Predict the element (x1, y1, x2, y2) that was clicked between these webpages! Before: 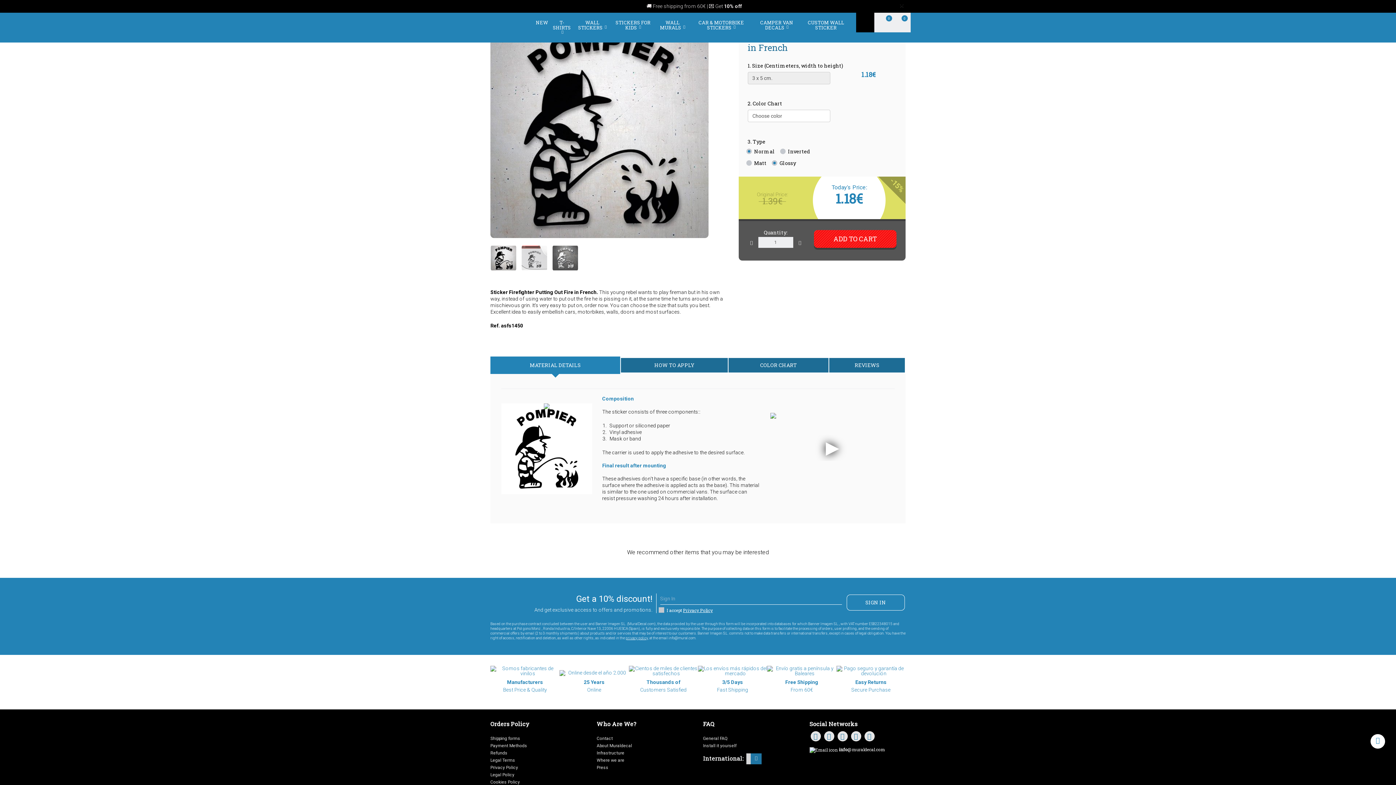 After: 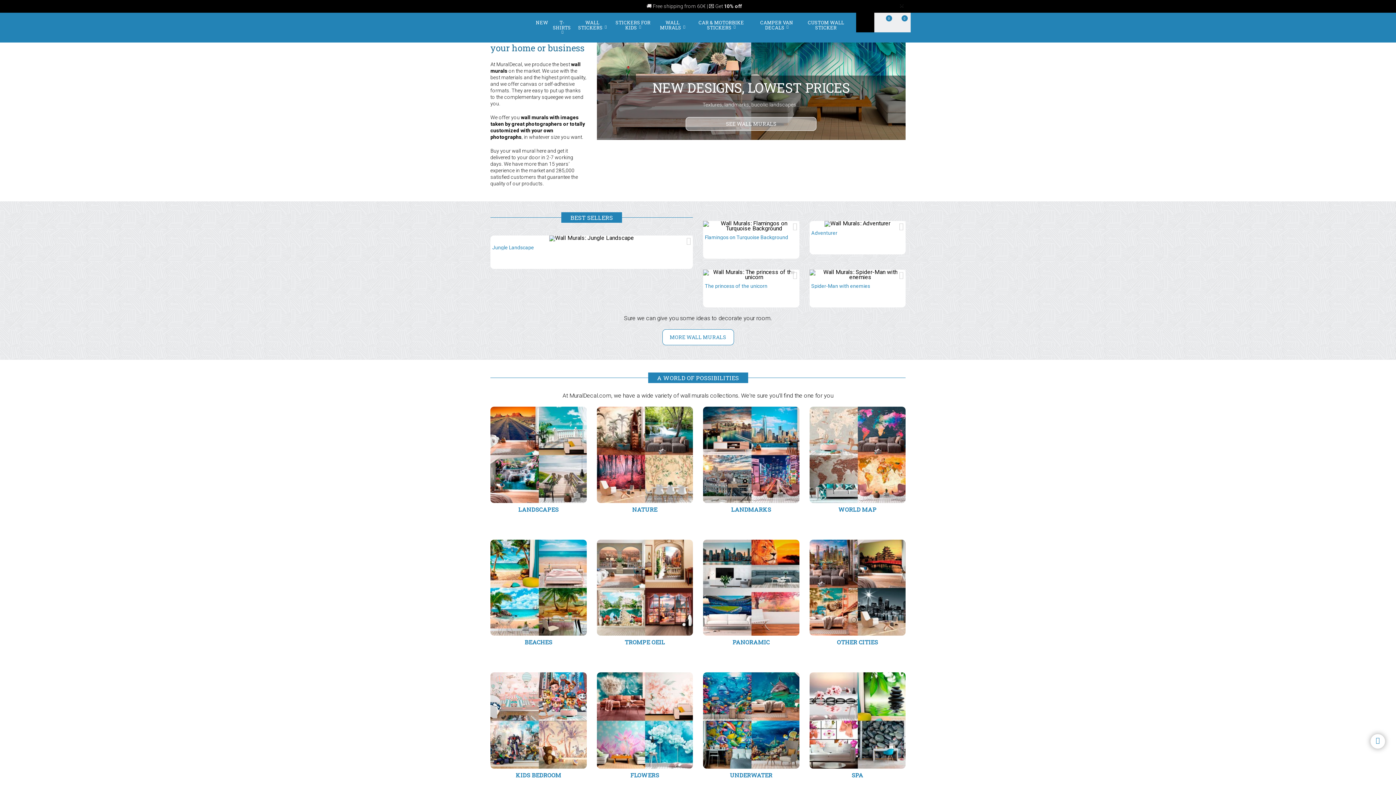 Action: bbox: (655, 16, 690, 33) label: WALL MURALS 